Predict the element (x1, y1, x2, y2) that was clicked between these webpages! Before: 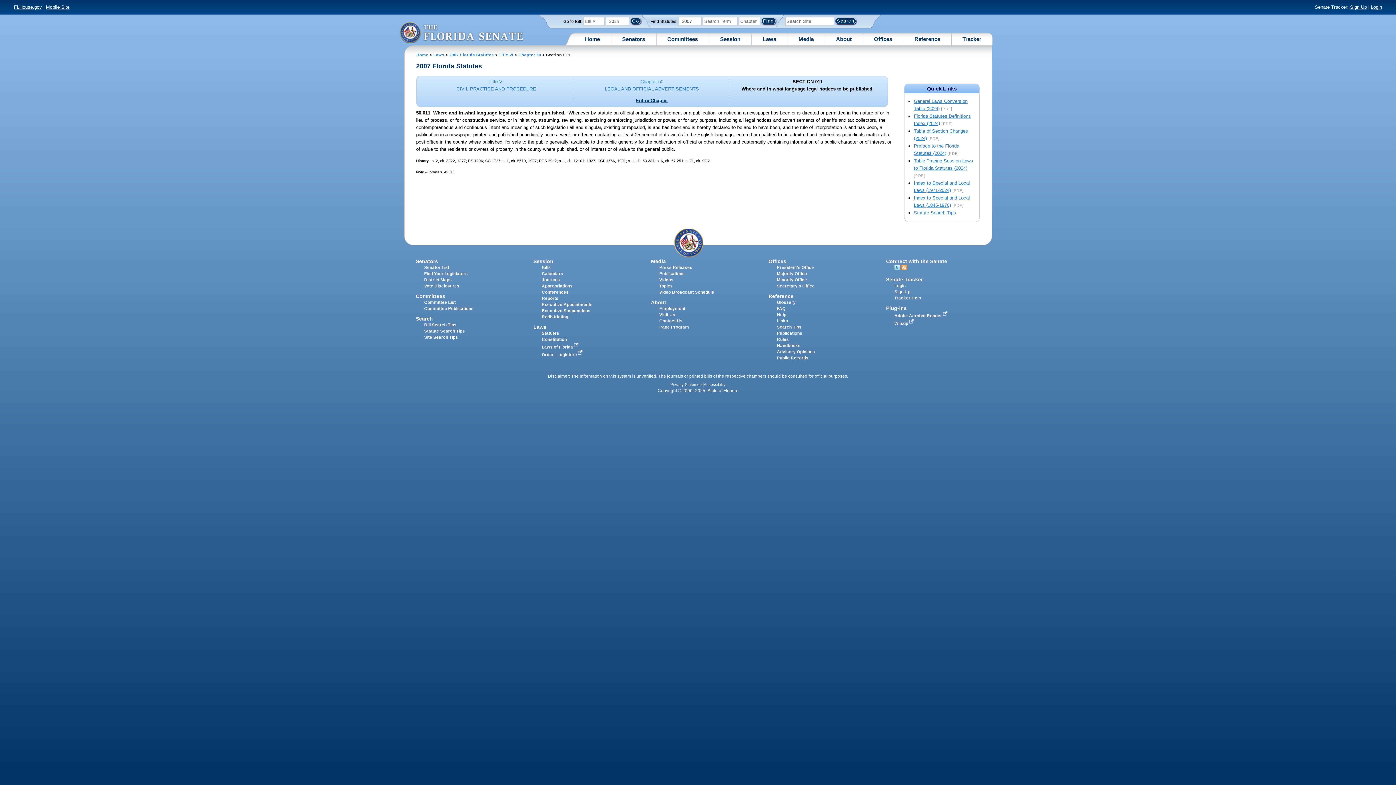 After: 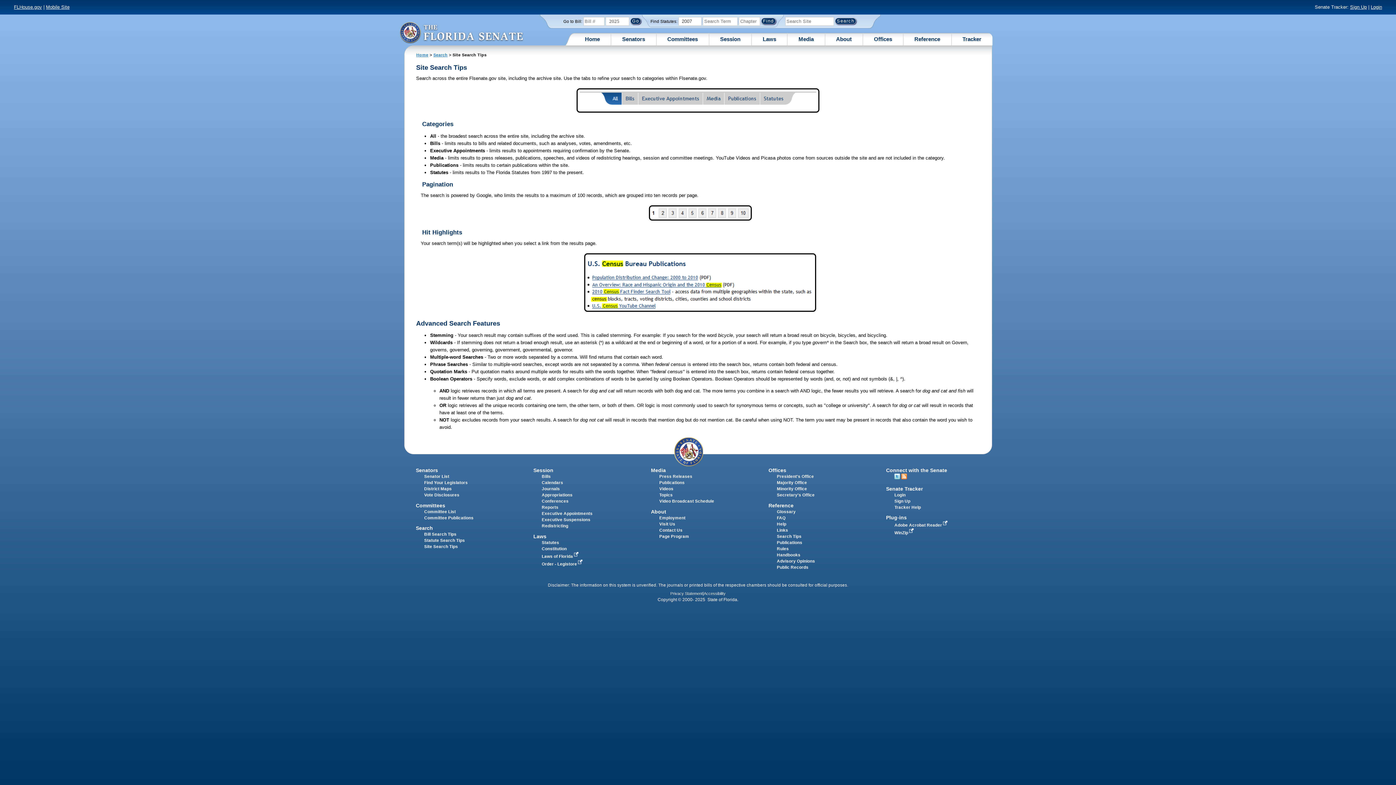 Action: bbox: (777, 325, 801, 329) label: Search Tips